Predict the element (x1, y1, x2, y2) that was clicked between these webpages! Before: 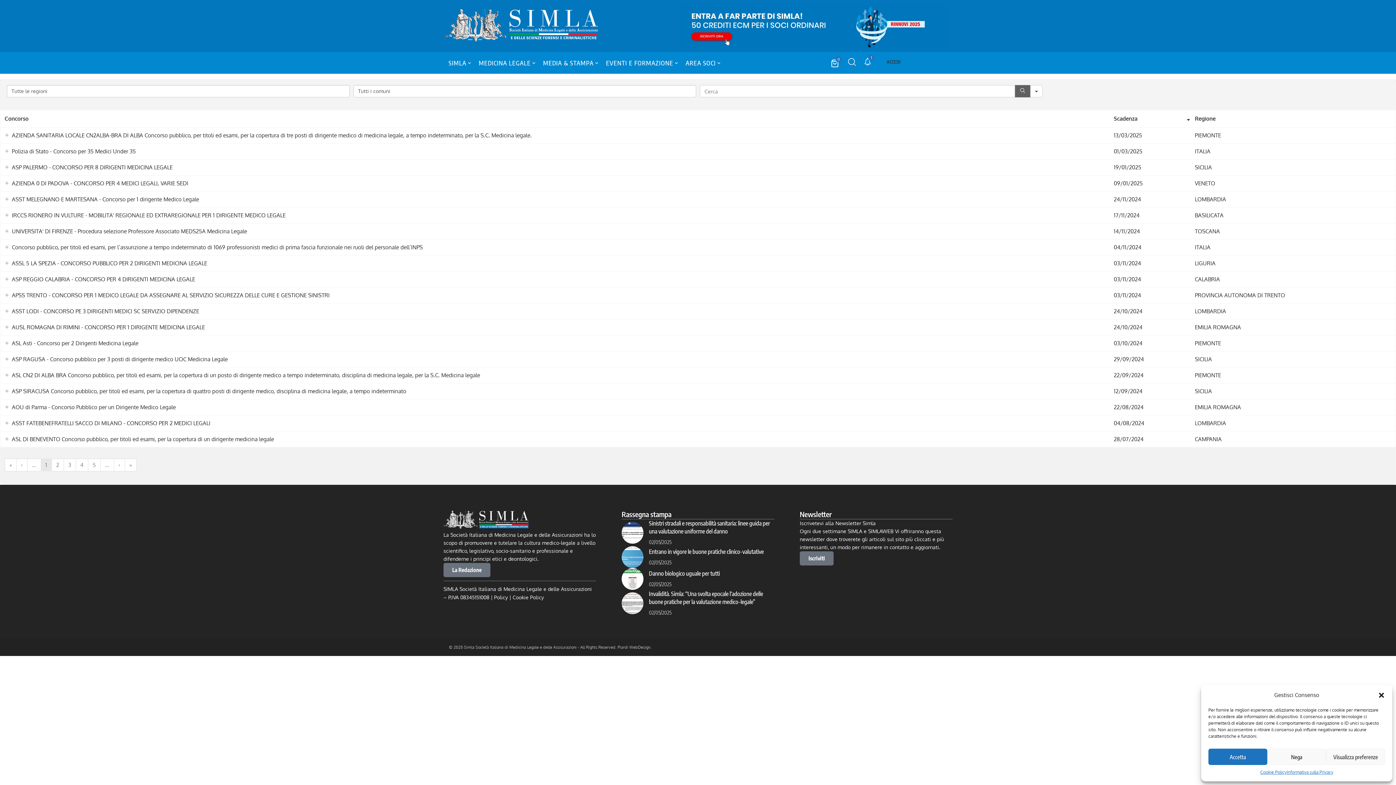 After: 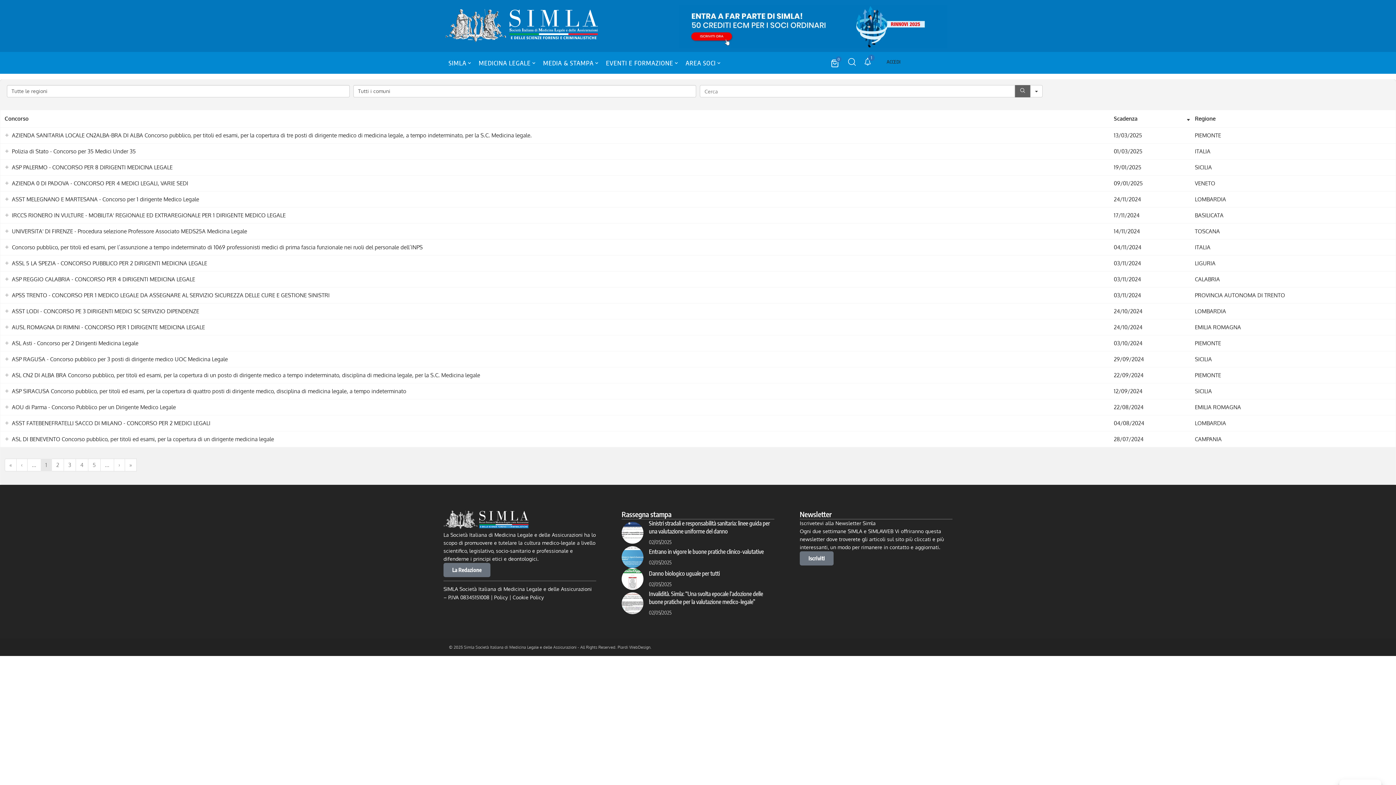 Action: bbox: (1378, 691, 1385, 699) label: dialogo-chiusura